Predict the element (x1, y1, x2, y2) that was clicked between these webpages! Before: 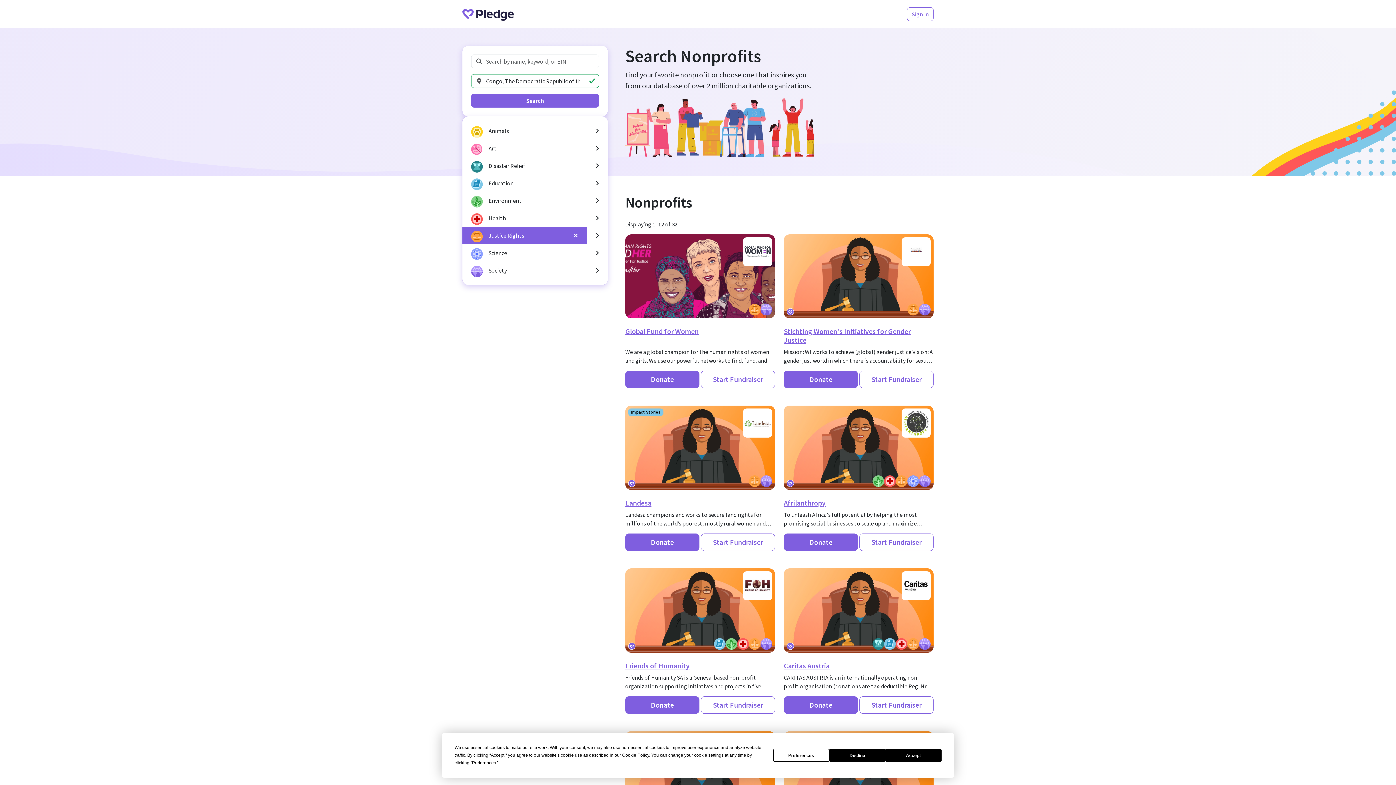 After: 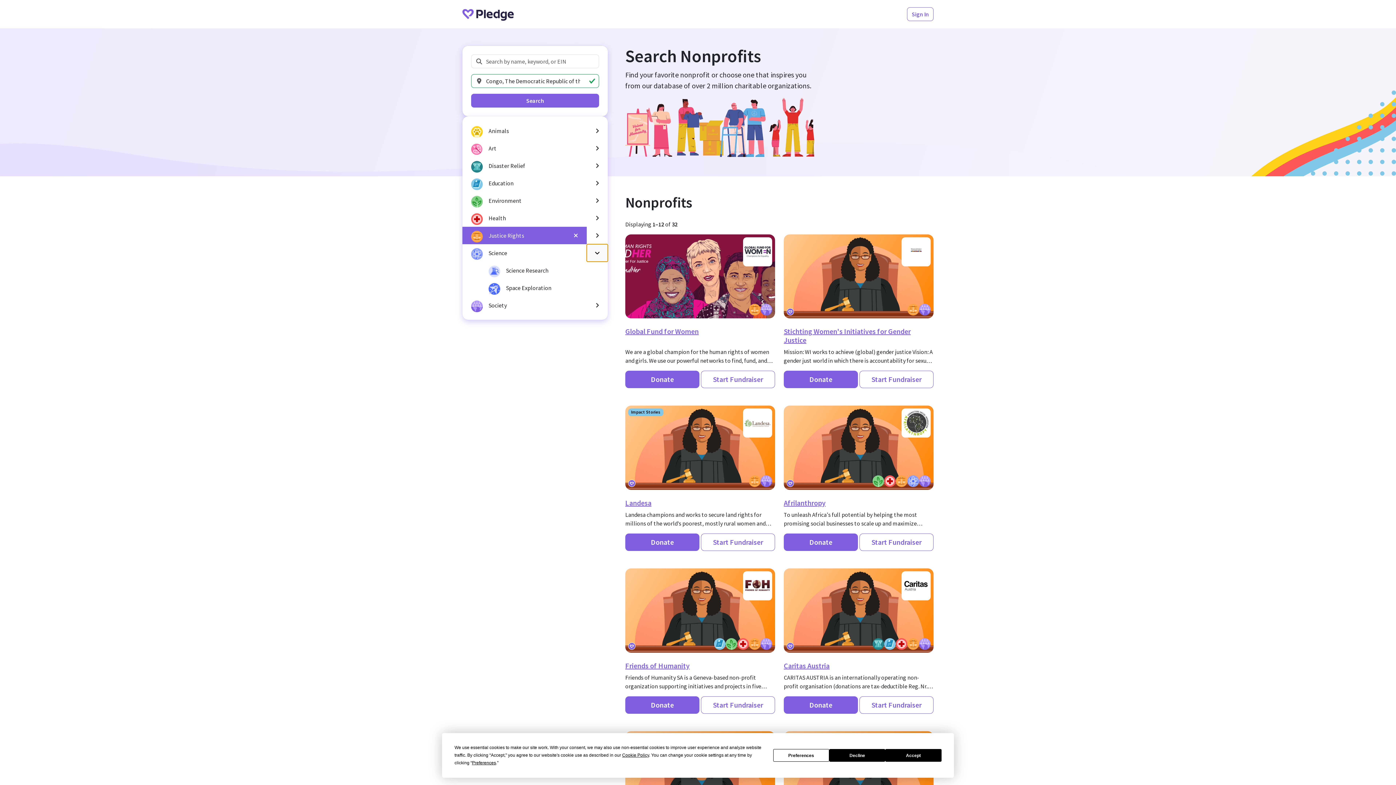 Action: bbox: (586, 244, 608, 261)